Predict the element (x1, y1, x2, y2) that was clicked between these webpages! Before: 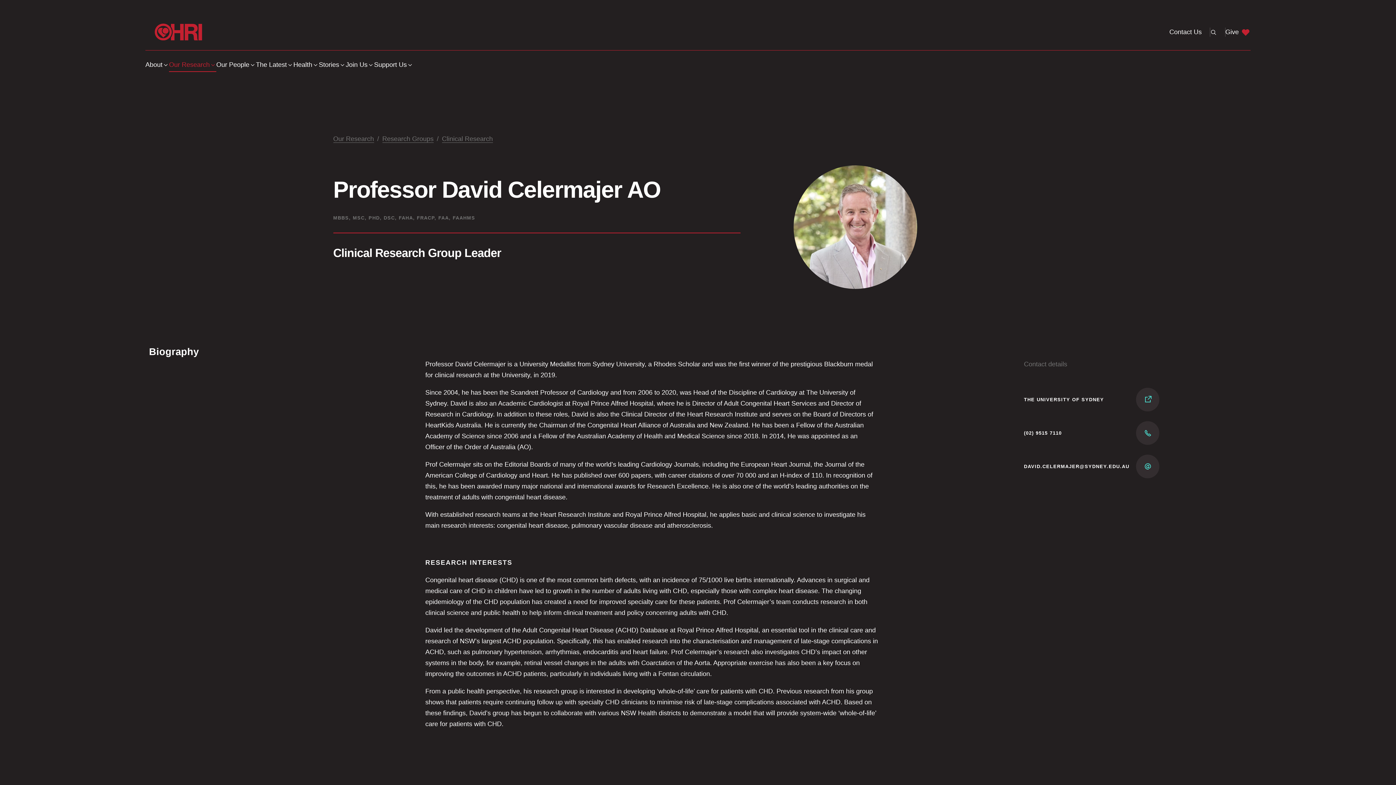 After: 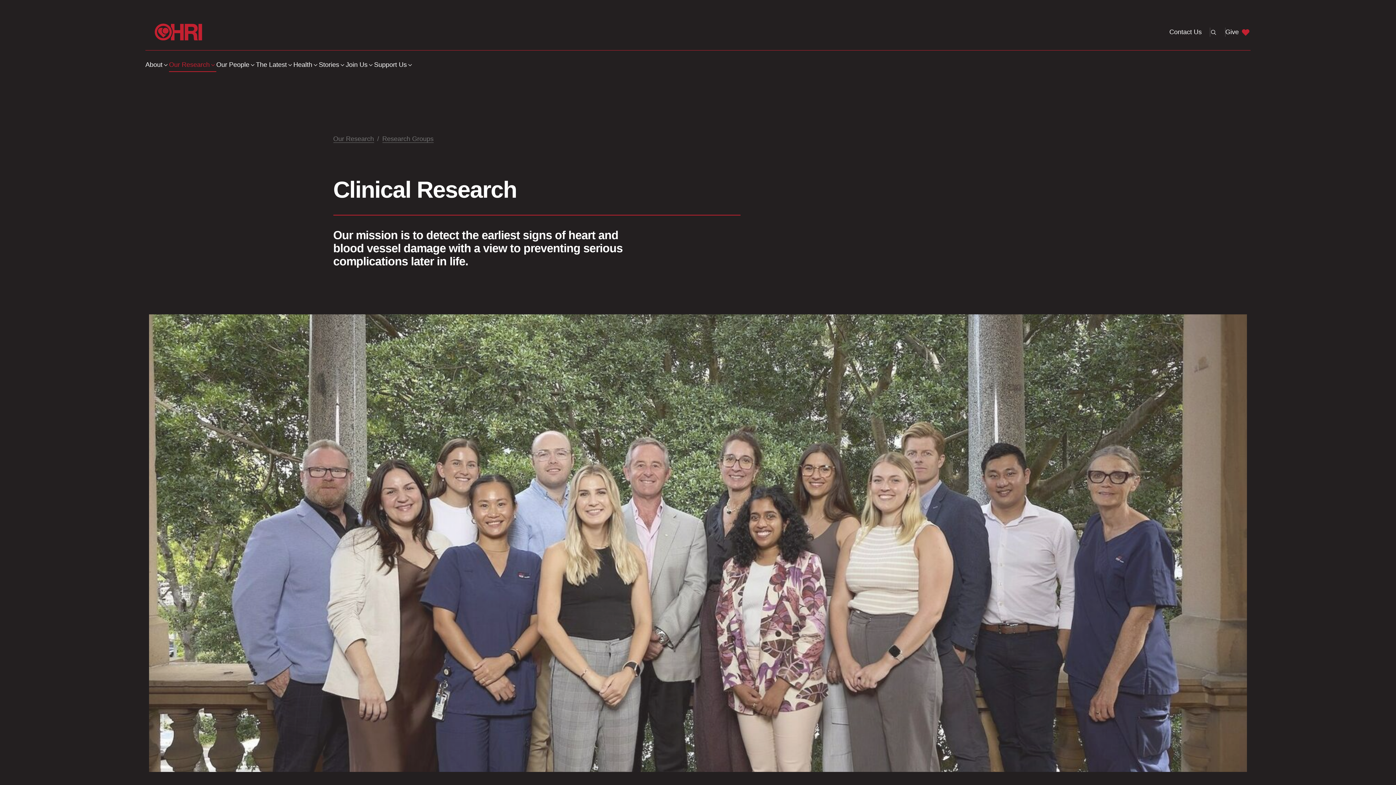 Action: label: Clinical Research bbox: (442, 135, 492, 143)